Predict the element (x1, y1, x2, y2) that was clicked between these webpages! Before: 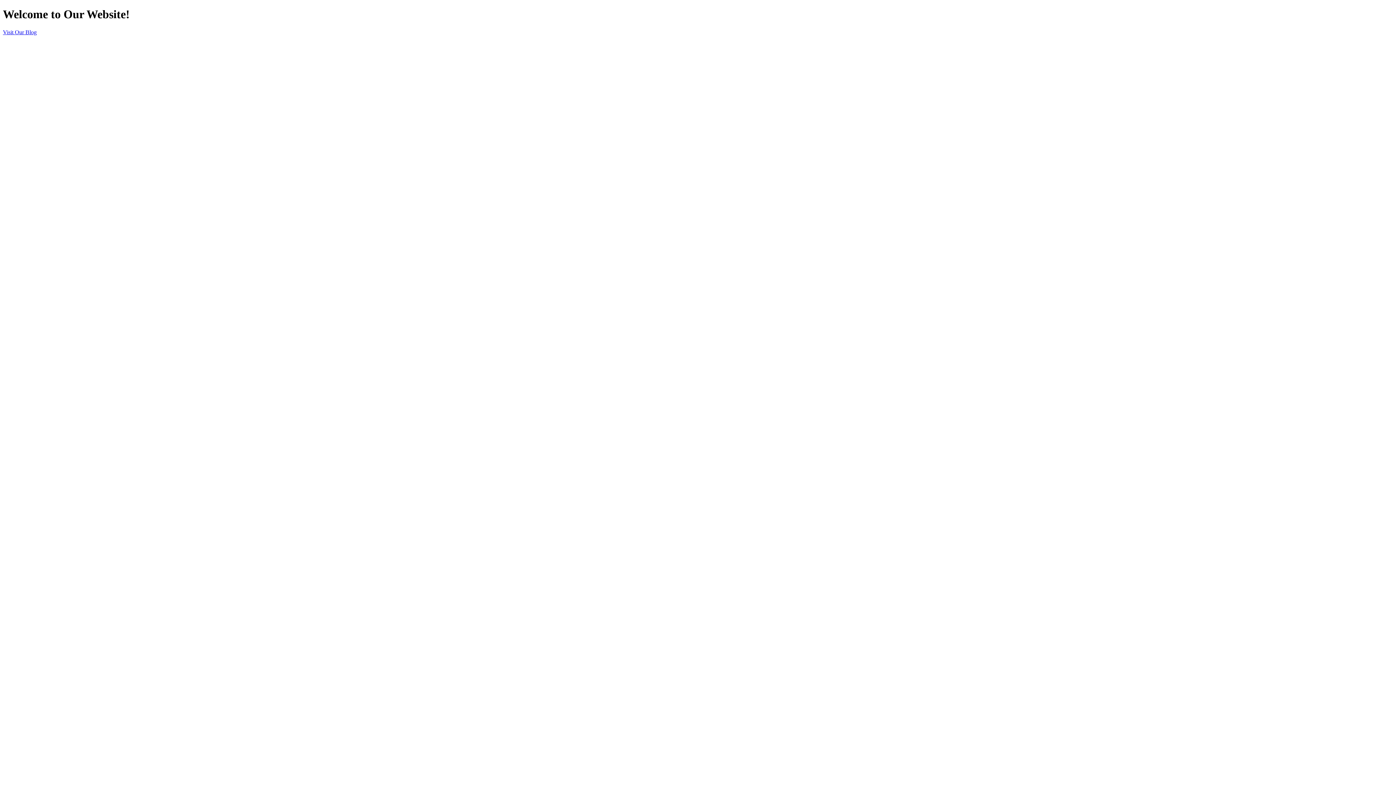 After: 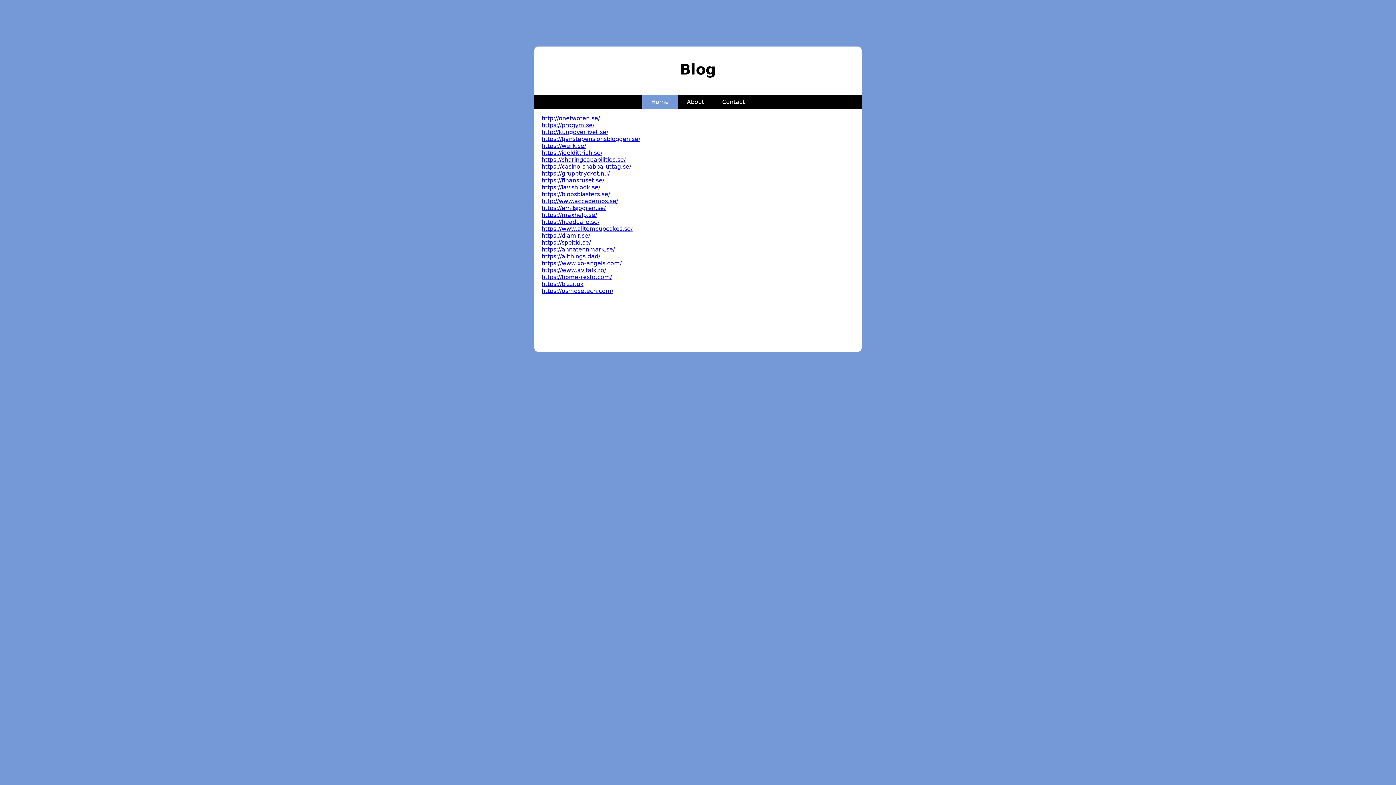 Action: label: Visit Our Blog bbox: (2, 29, 36, 35)